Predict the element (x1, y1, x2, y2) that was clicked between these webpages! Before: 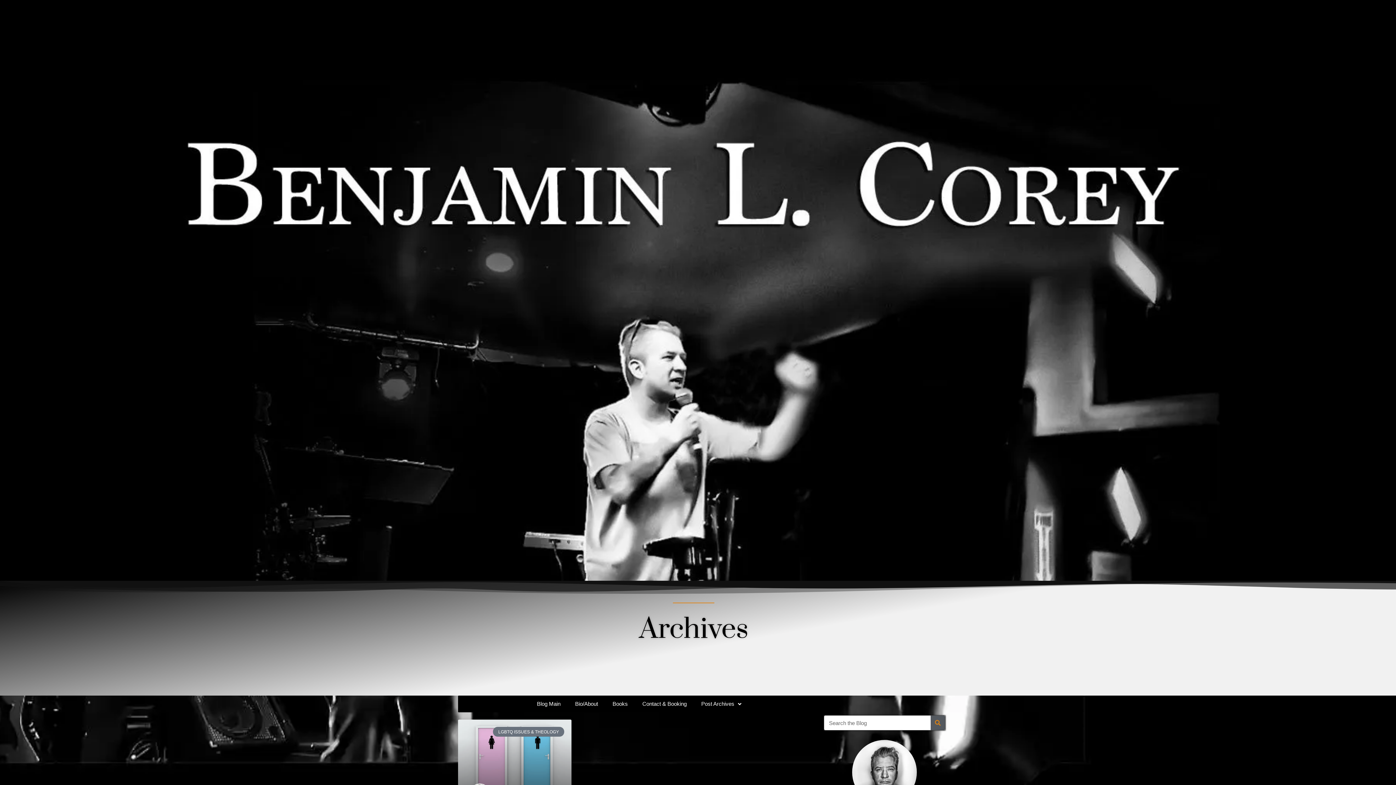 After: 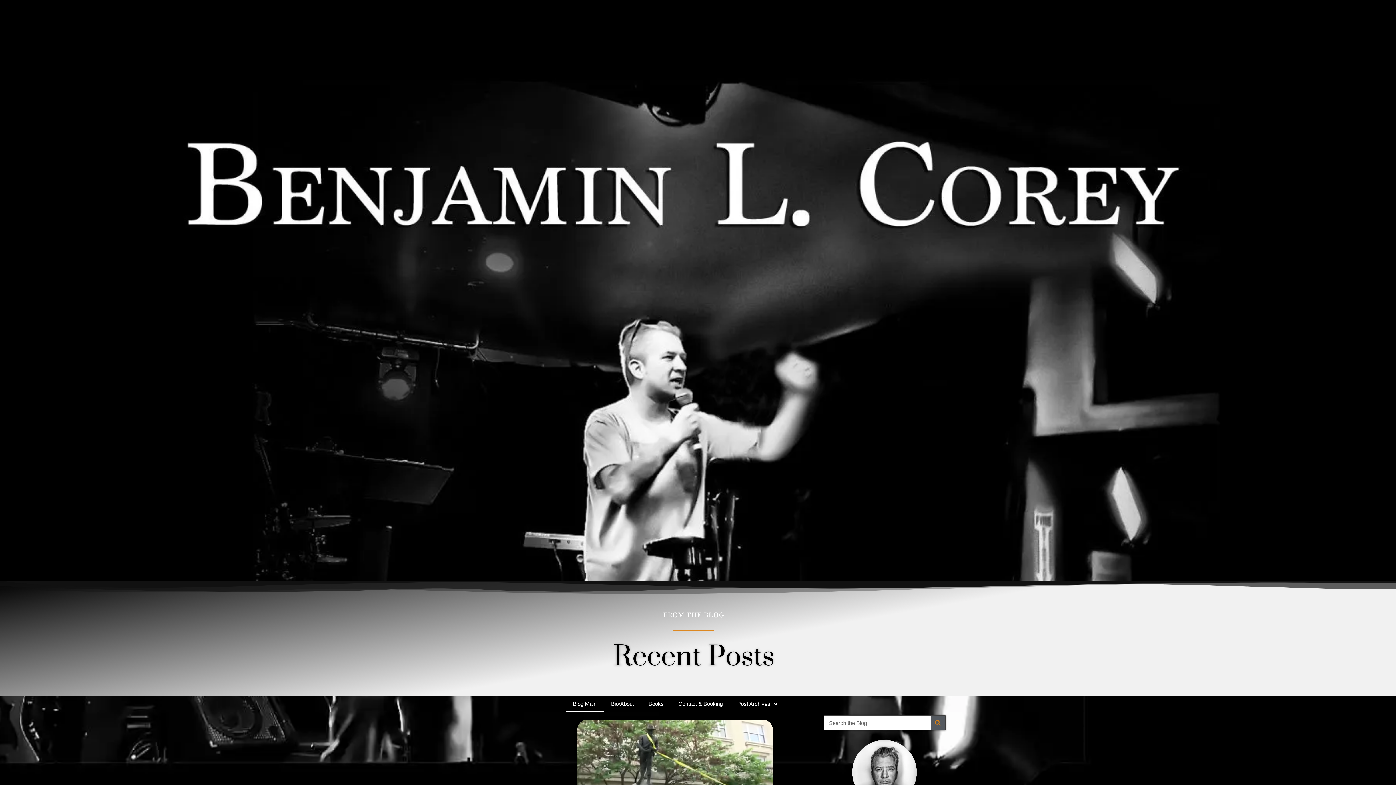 Action: label: Blog Main bbox: (529, 696, 567, 712)